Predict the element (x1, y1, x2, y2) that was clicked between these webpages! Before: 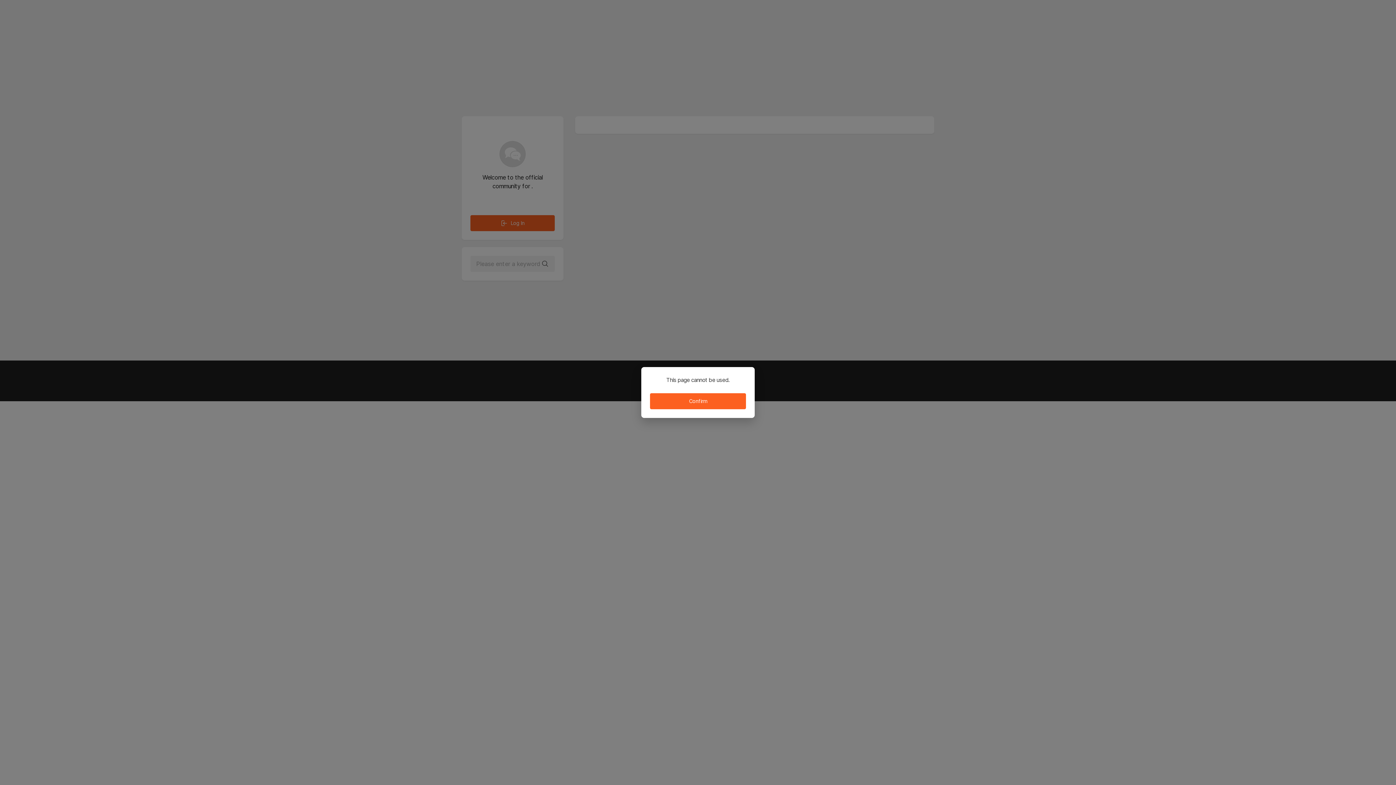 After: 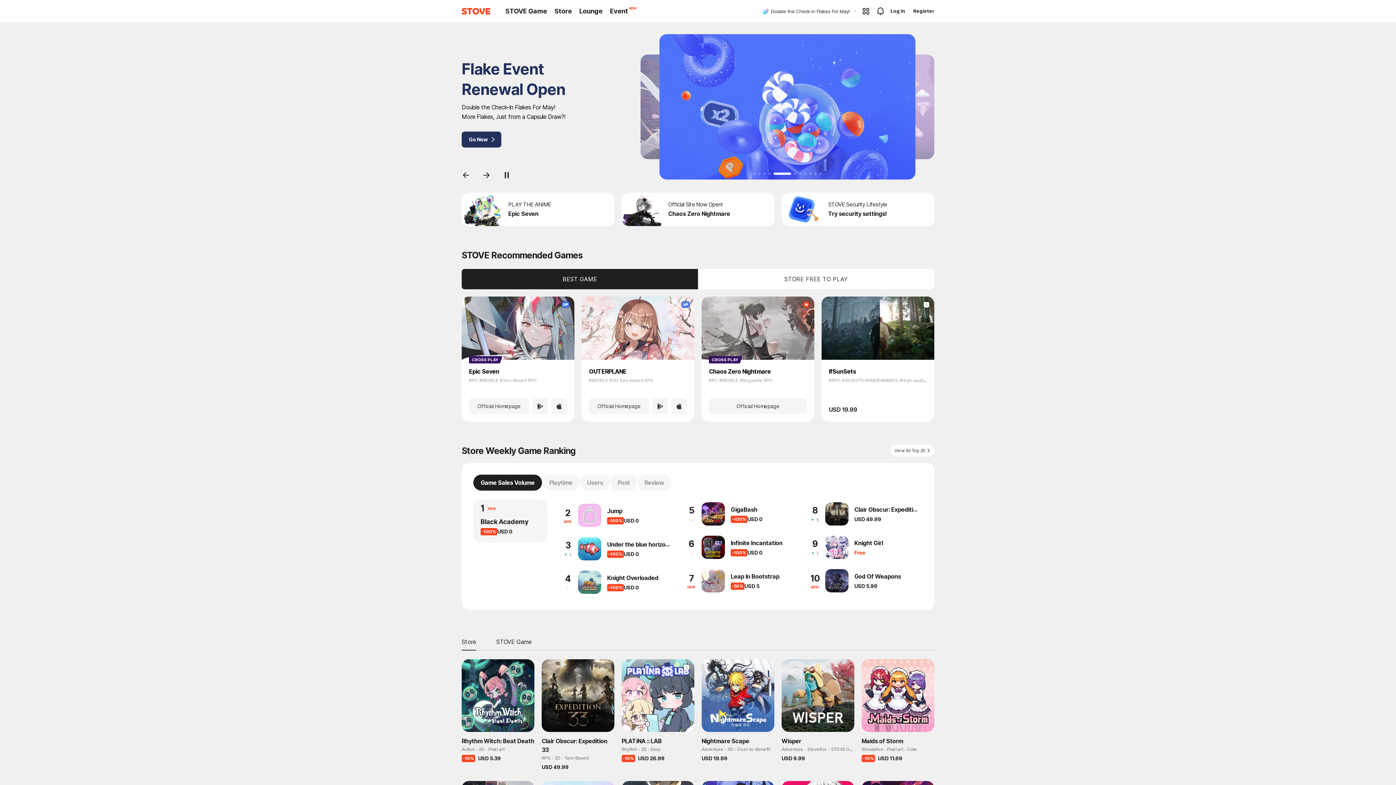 Action: bbox: (650, 393, 746, 409) label: Confirm